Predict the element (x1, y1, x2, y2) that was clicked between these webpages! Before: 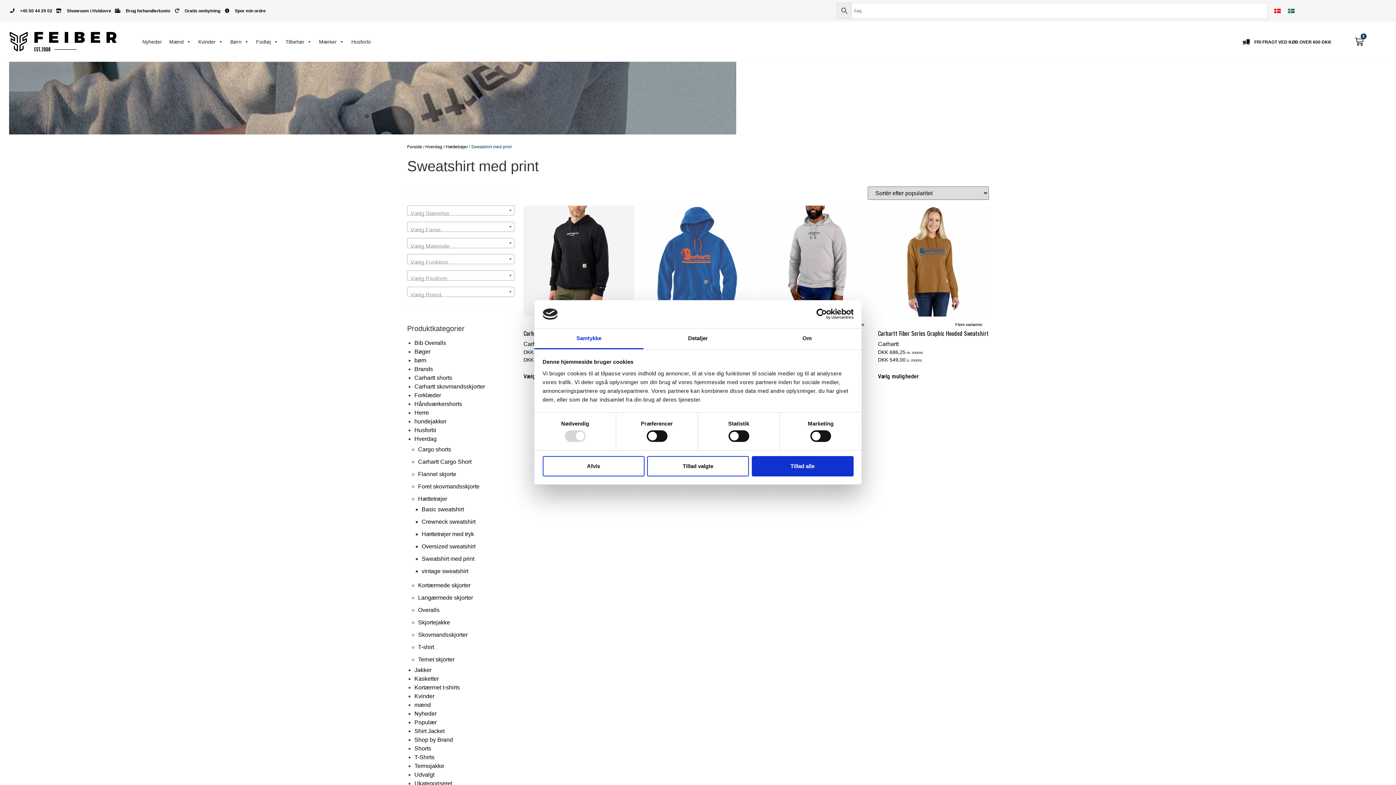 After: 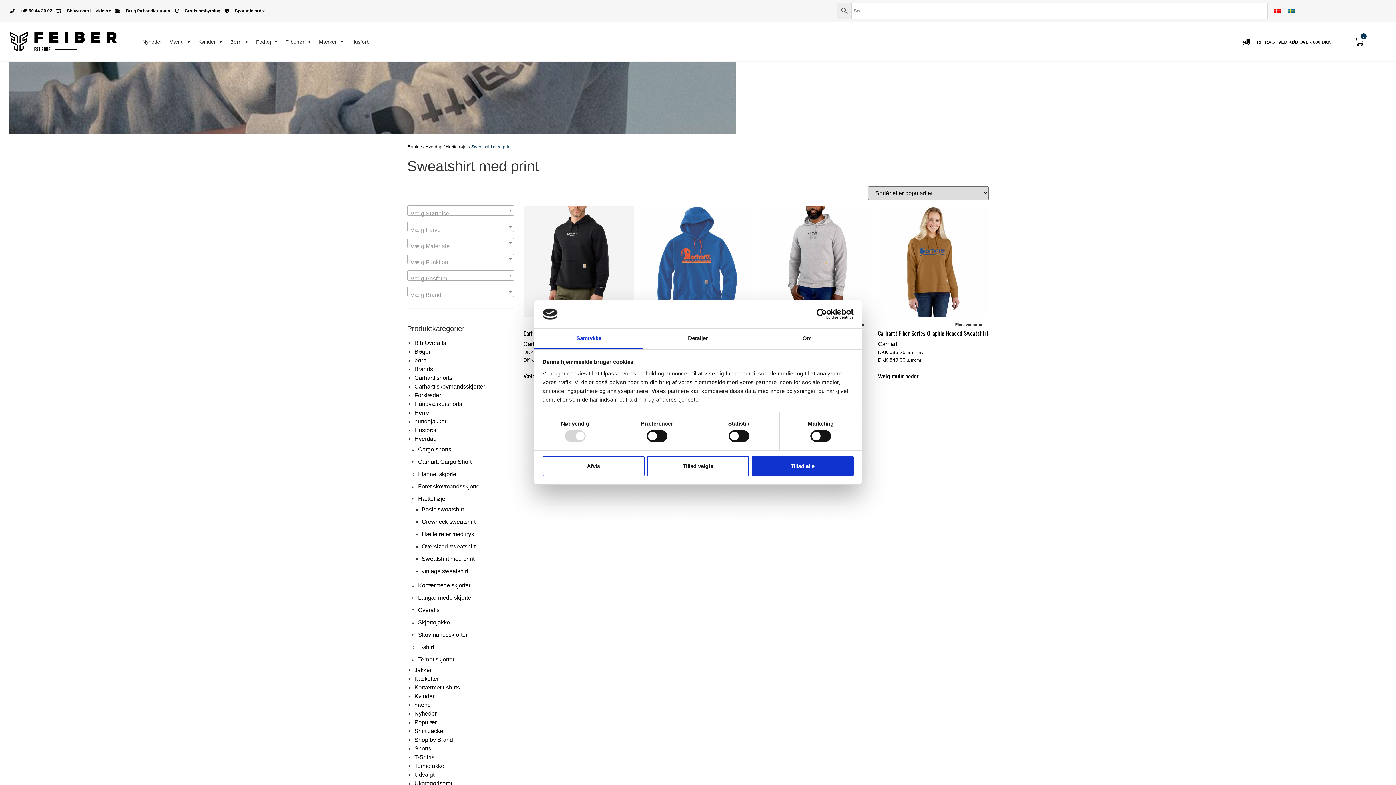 Action: bbox: (790, 308, 853, 319) label: Usercentrics Cookiebot - opens in a new window